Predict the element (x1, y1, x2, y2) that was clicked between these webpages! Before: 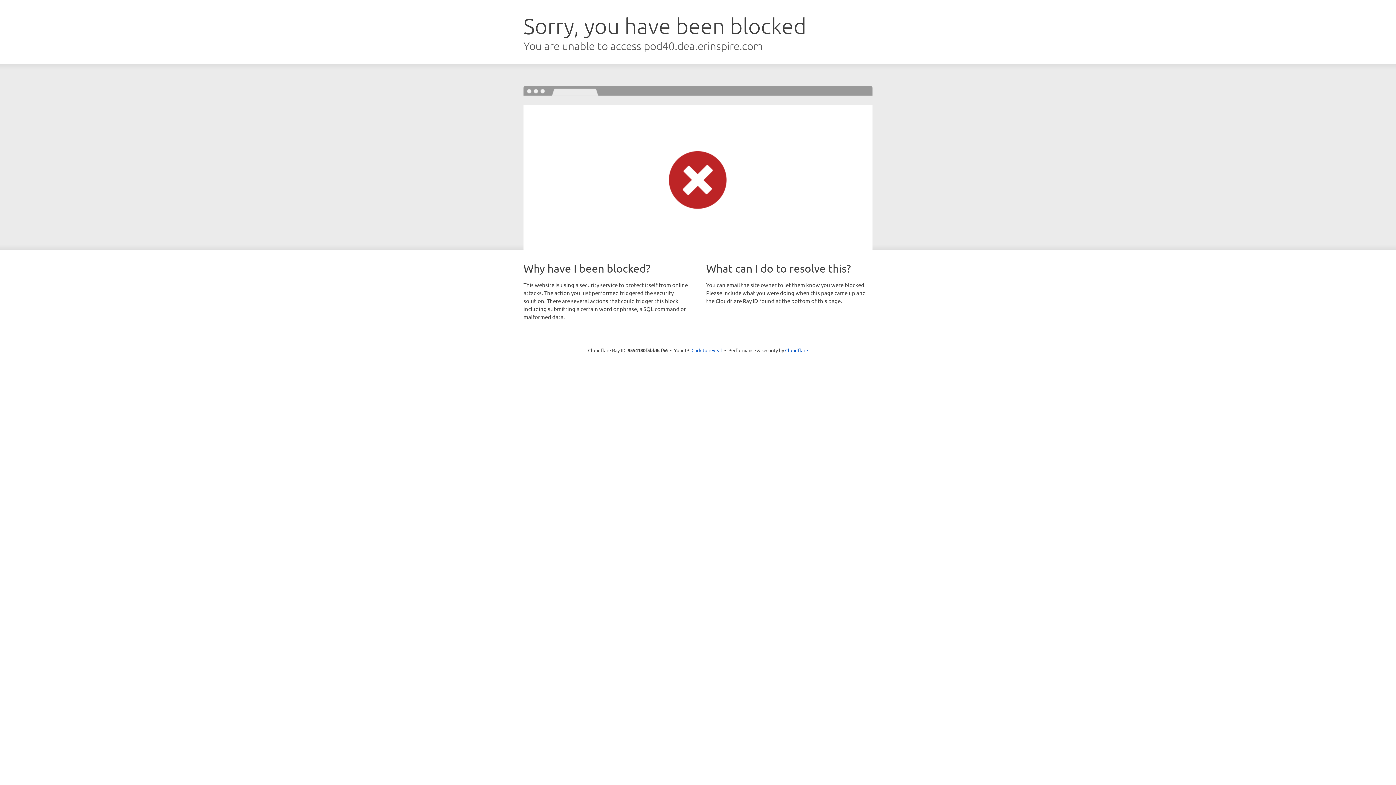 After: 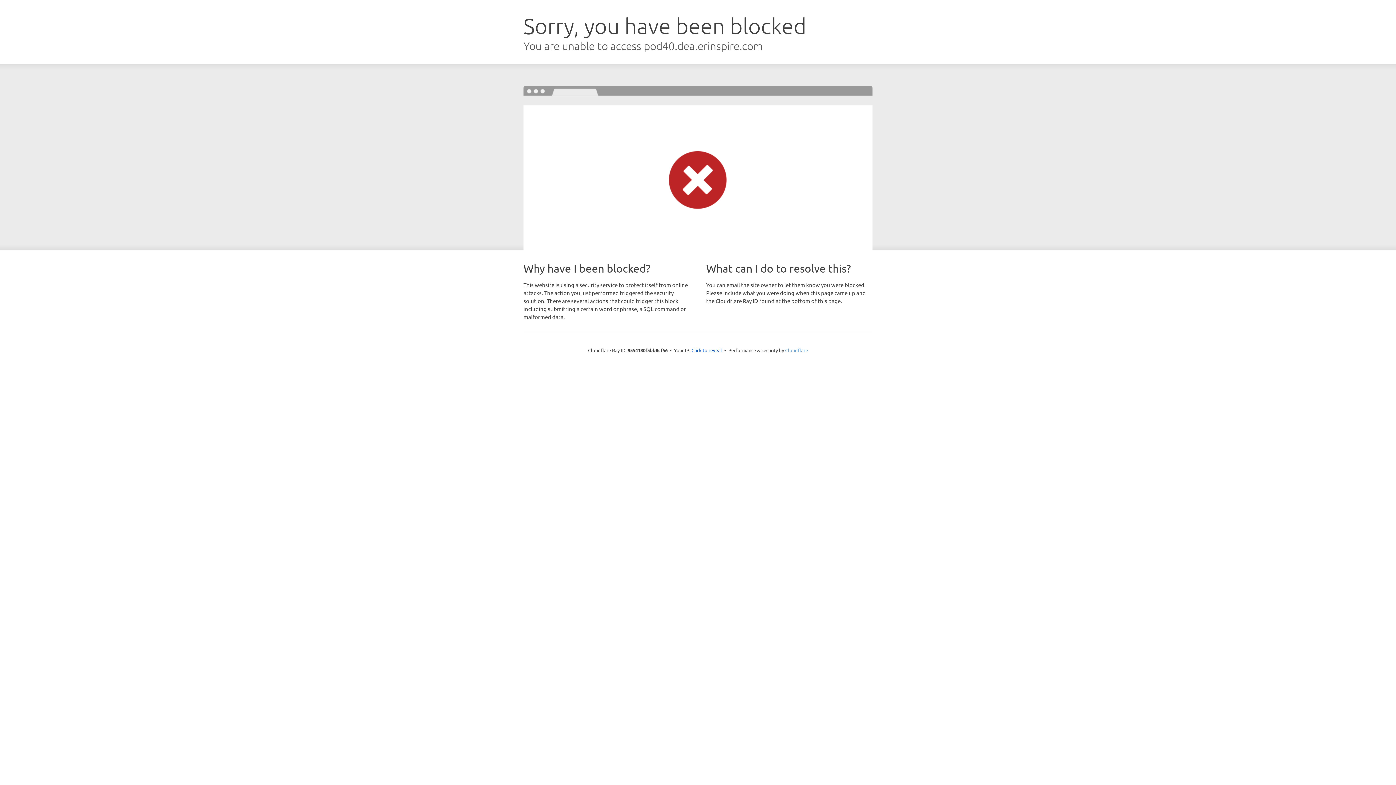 Action: label: Cloudflare bbox: (785, 347, 808, 353)